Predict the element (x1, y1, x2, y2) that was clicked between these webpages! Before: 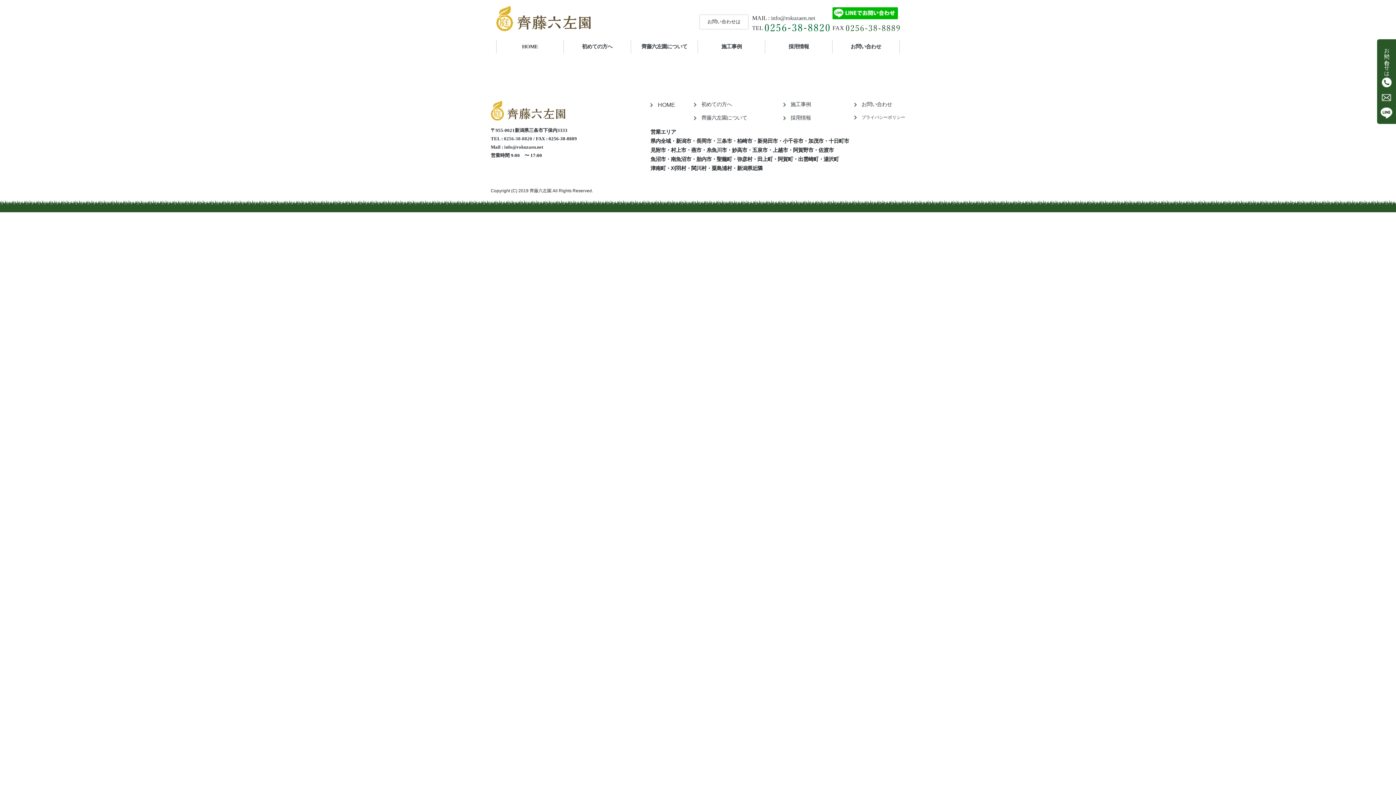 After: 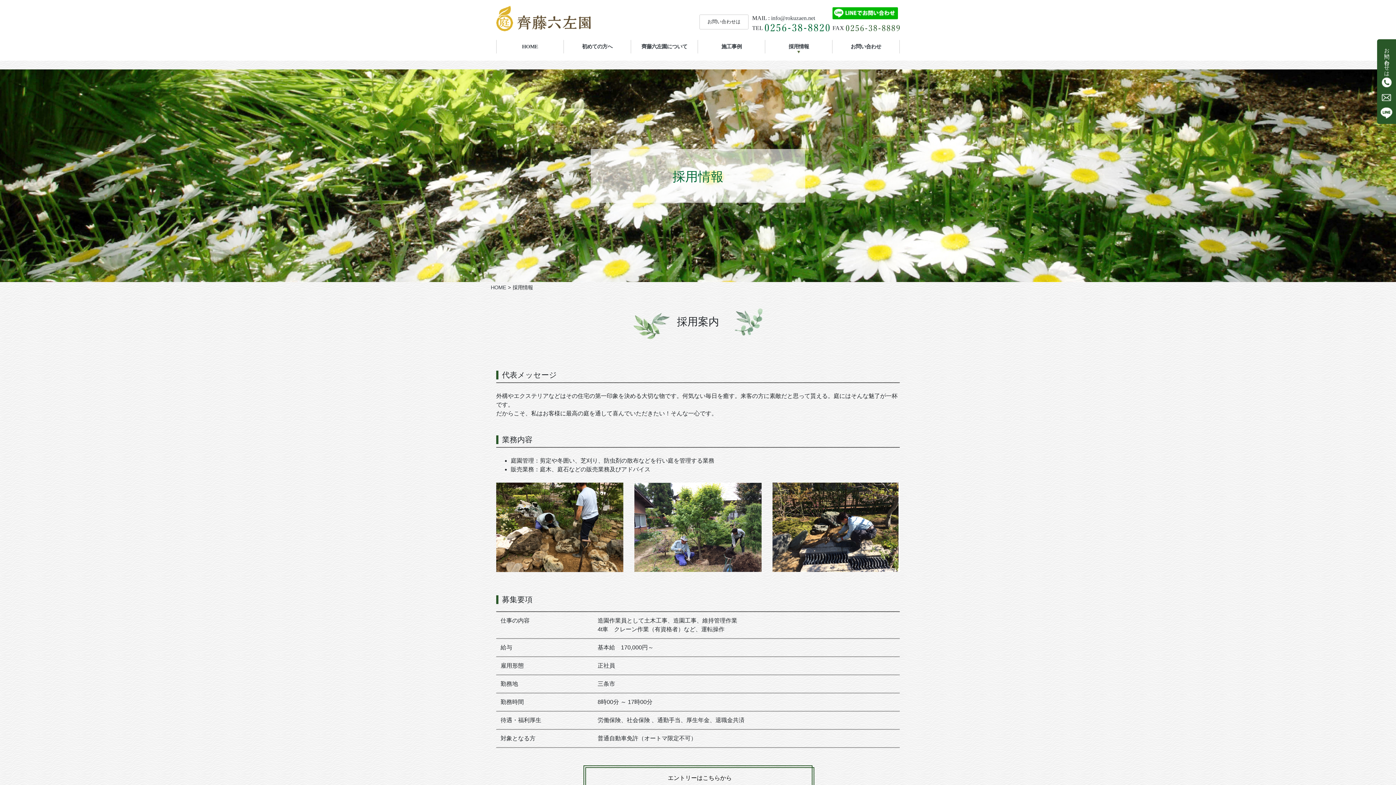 Action: bbox: (765, 39, 832, 53) label: 採用情報